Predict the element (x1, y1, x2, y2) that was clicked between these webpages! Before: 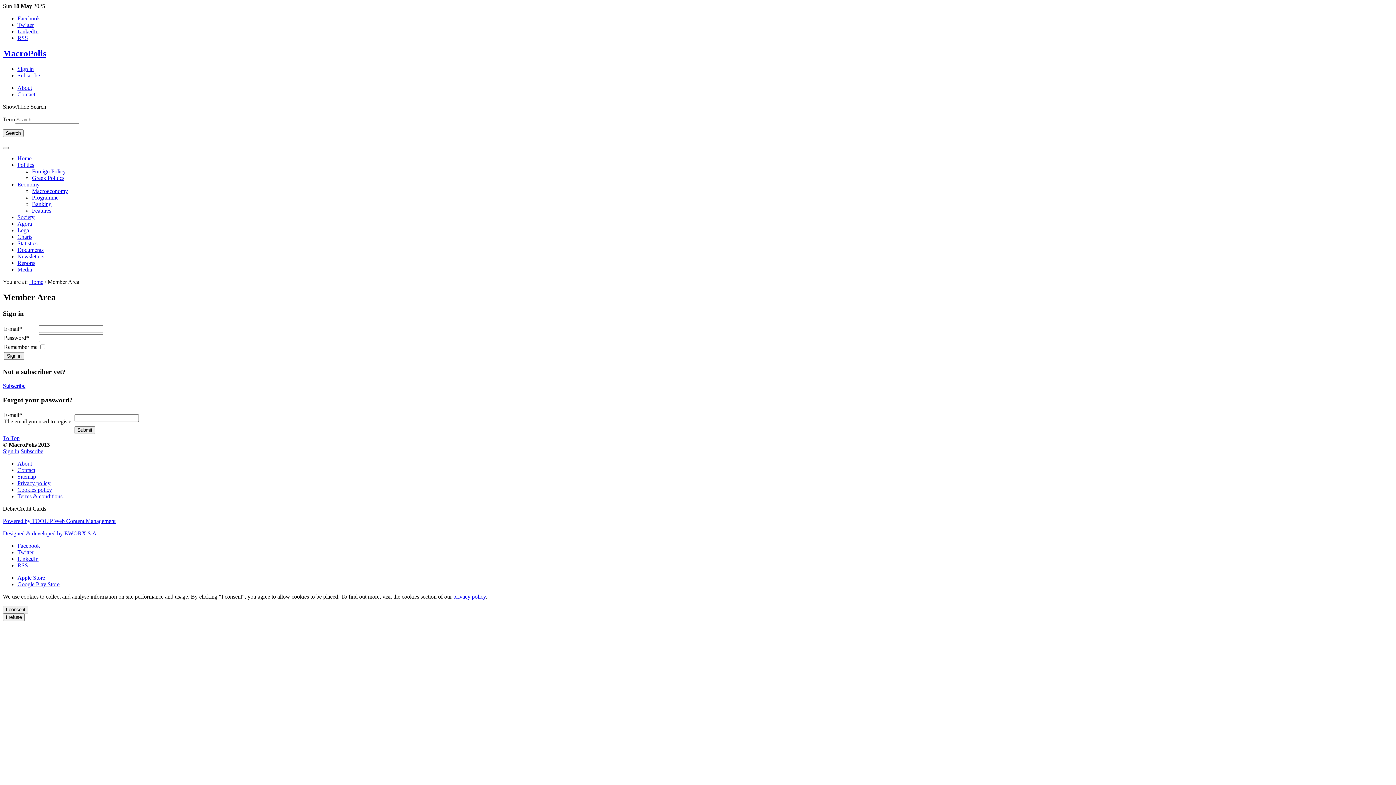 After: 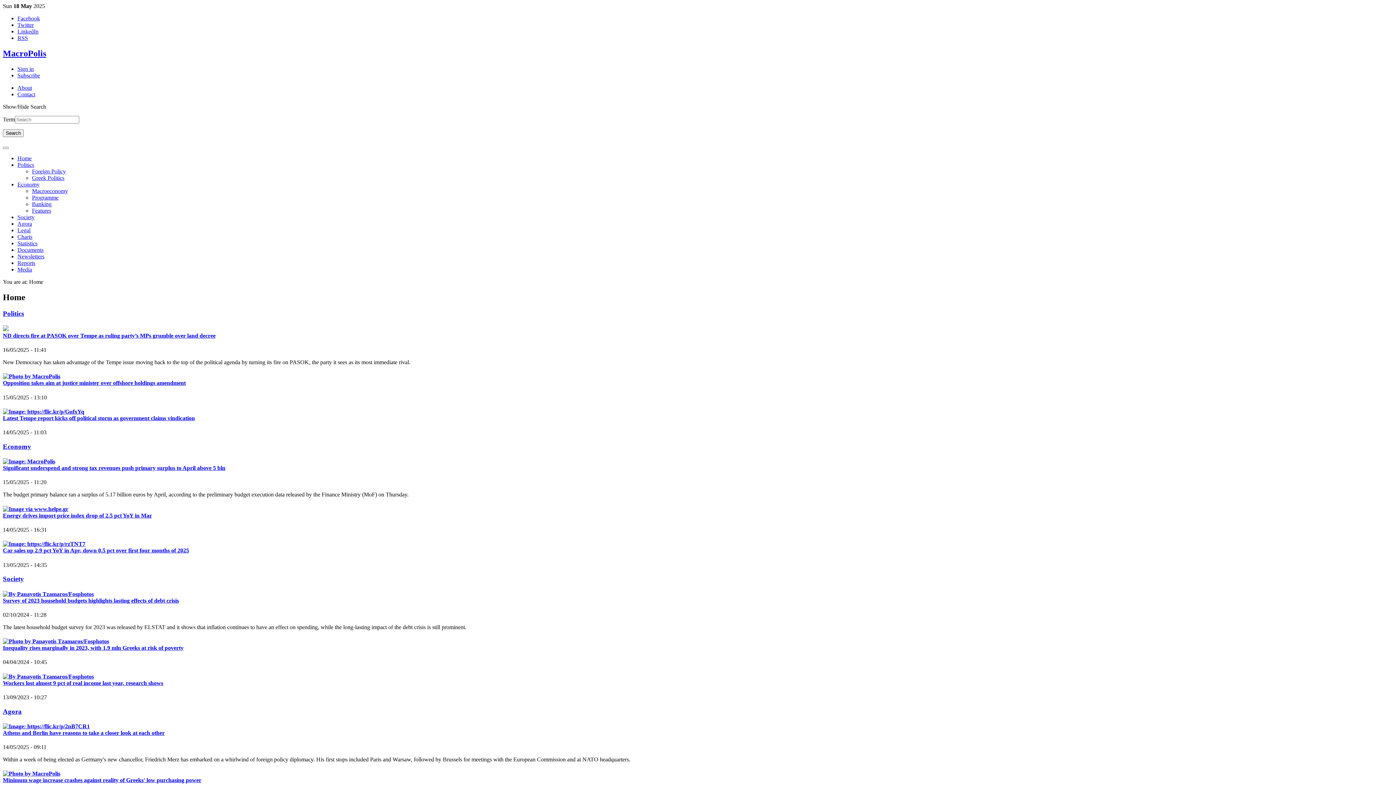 Action: label: MacroPolis bbox: (2, 48, 46, 58)